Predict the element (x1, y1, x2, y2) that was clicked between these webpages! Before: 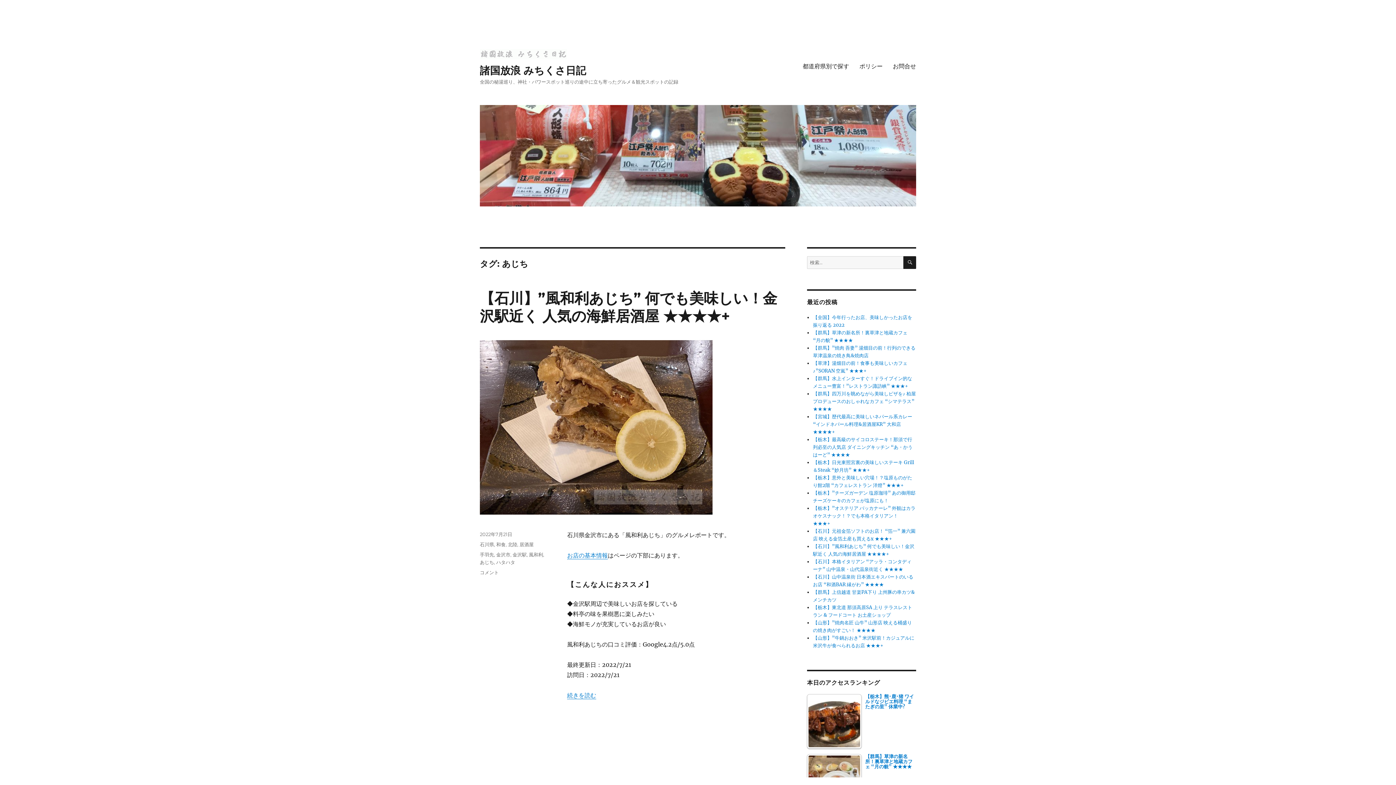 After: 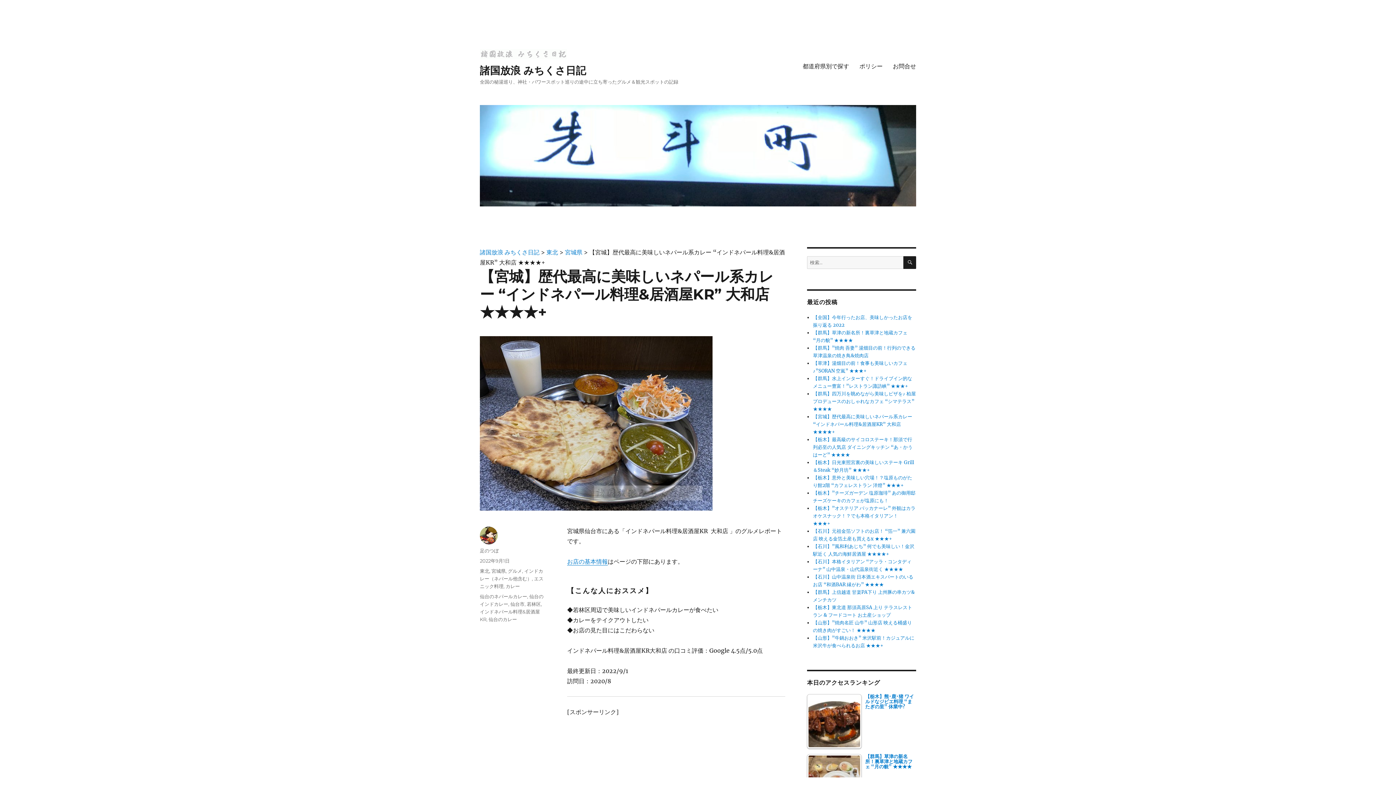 Action: label: 【宮城】歴代最高に美味しいネパール系カレー “インドネパール料理&居酒屋KR” 大和店 ★★★★+ bbox: (813, 413, 912, 435)